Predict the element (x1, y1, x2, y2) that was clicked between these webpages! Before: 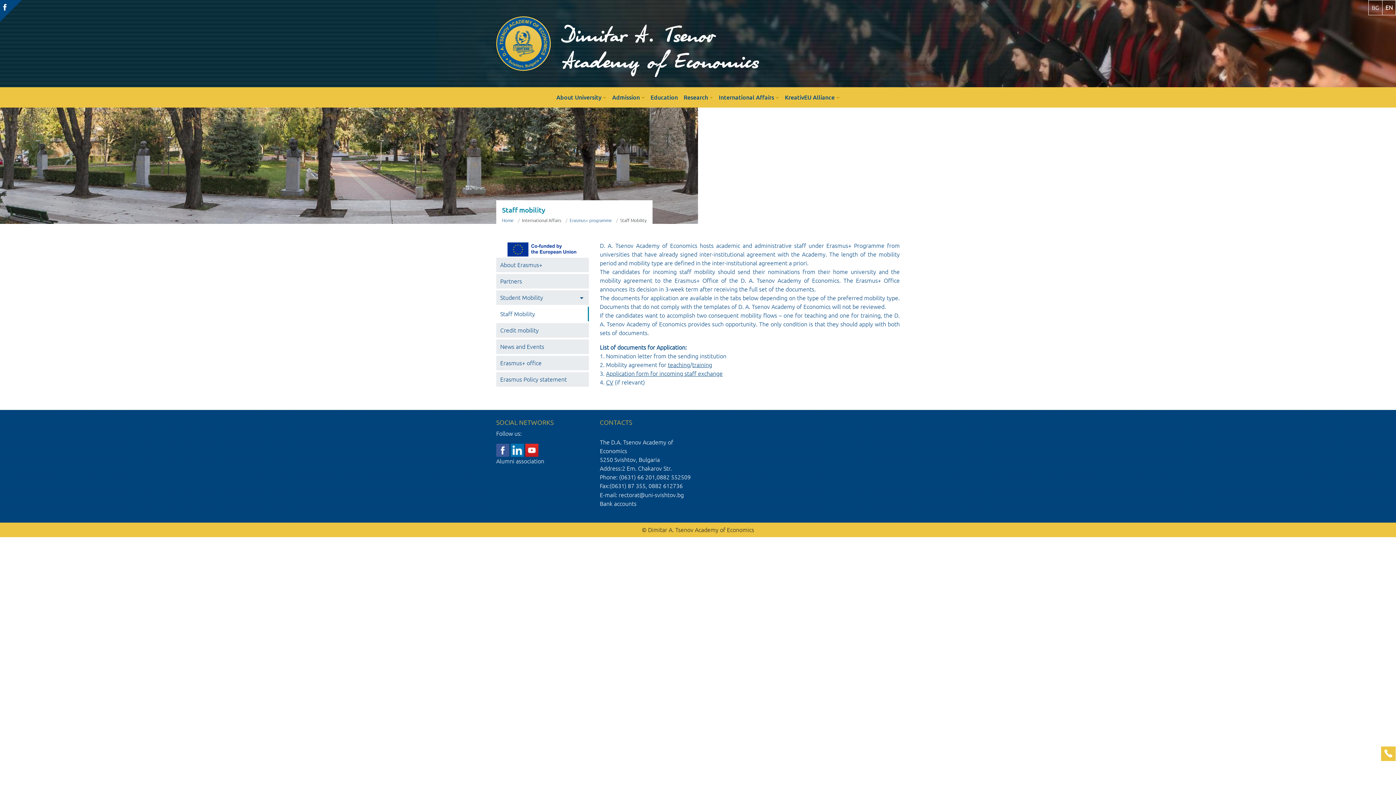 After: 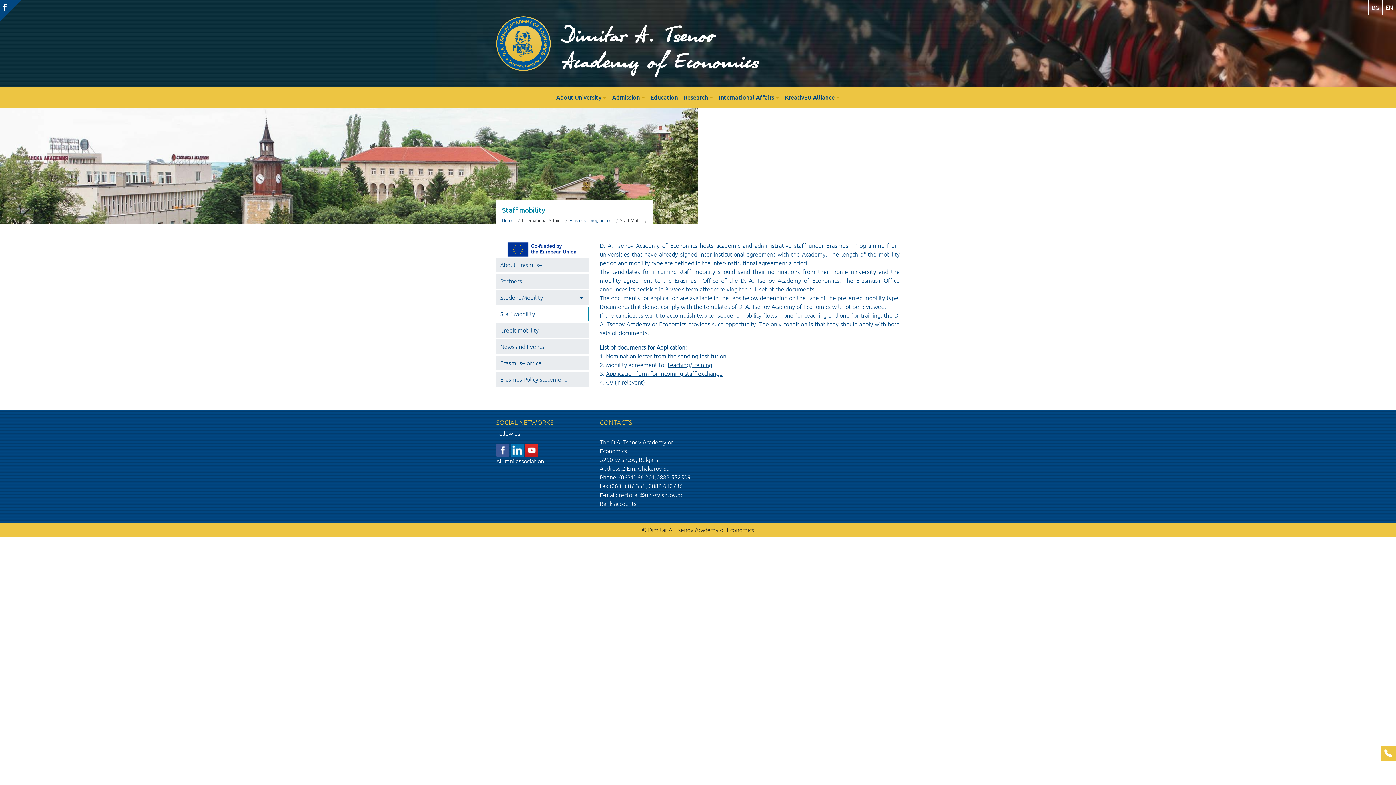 Action: label: Staff Mobility bbox: (496, 306, 589, 321)